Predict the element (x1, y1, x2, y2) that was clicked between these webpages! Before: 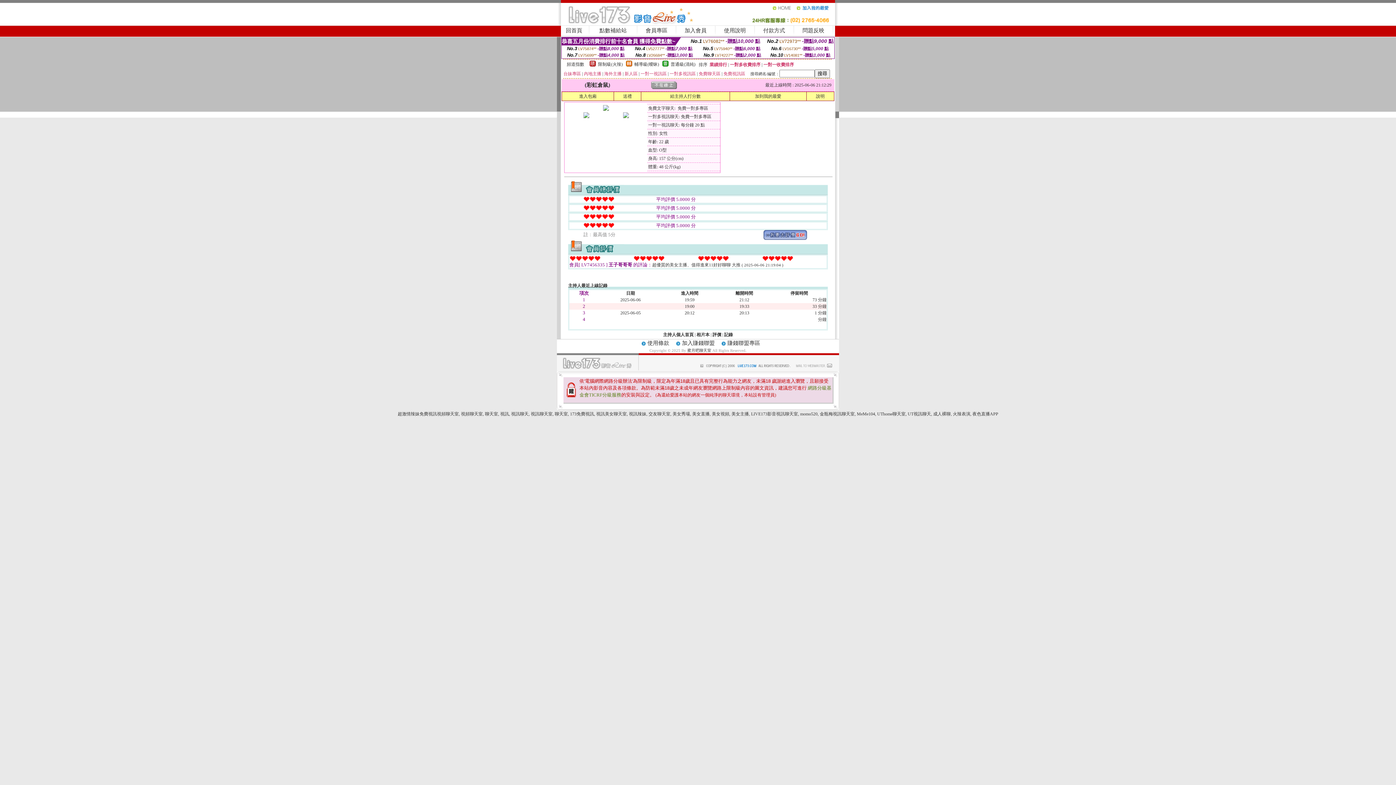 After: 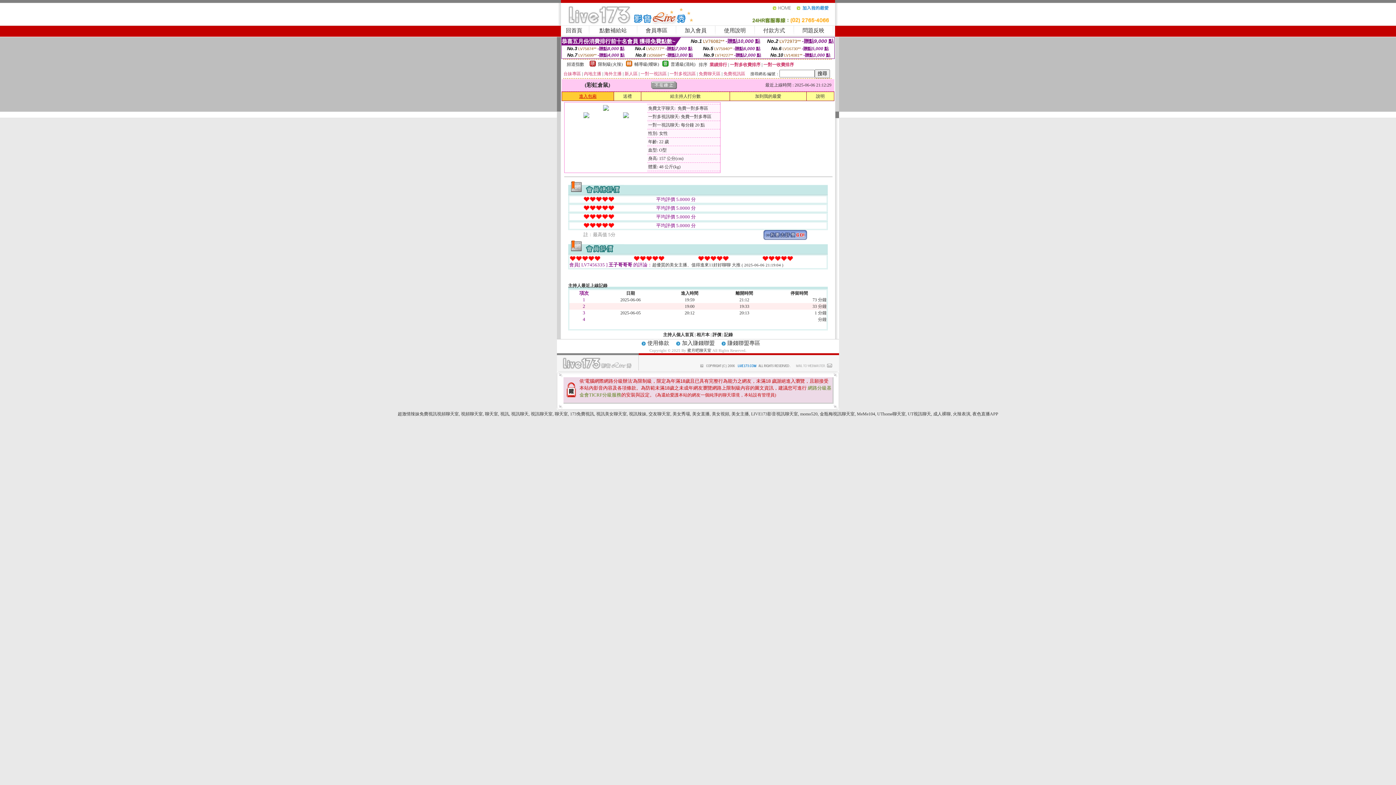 Action: label: 進入包廂 bbox: (579, 93, 596, 98)